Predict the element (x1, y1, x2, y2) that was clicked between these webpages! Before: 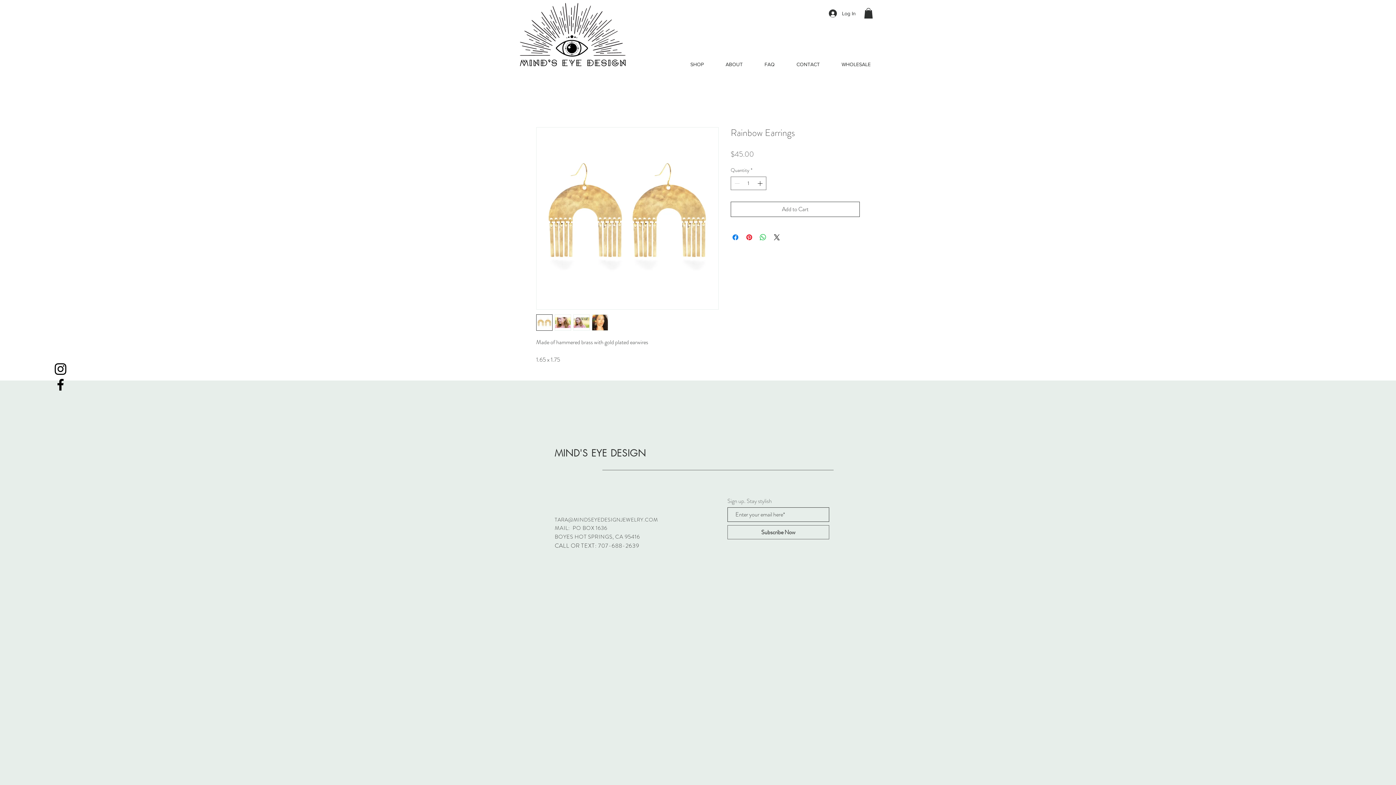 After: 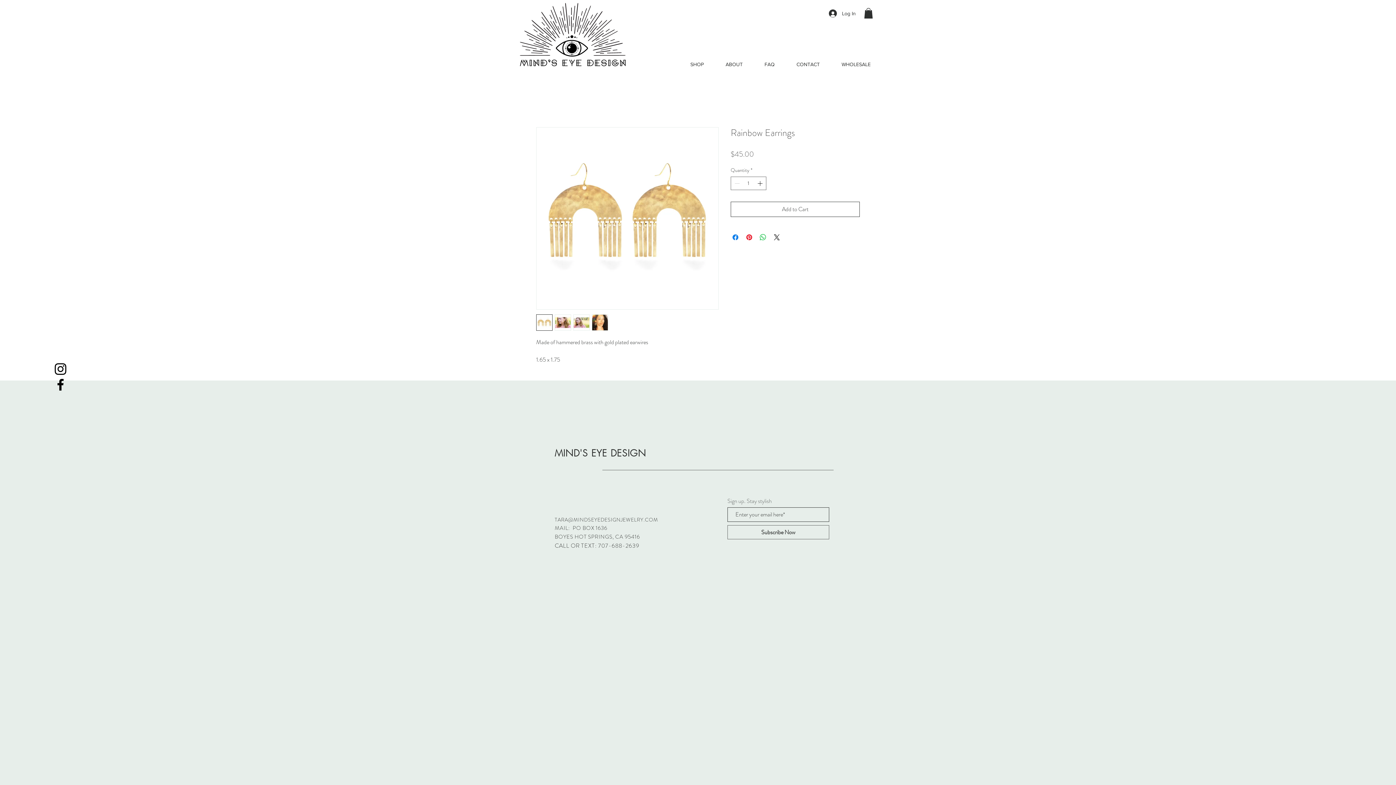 Action: bbox: (554, 314, 571, 330)